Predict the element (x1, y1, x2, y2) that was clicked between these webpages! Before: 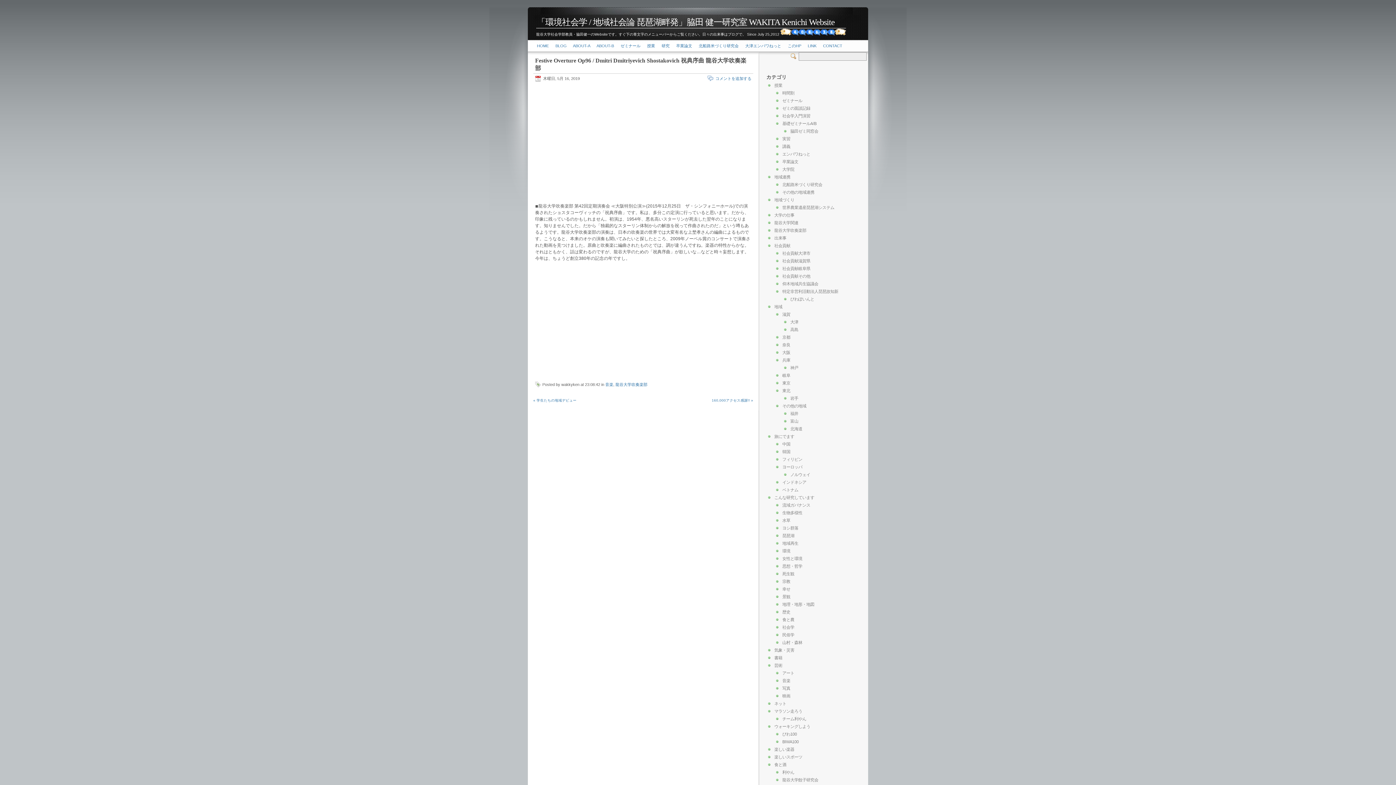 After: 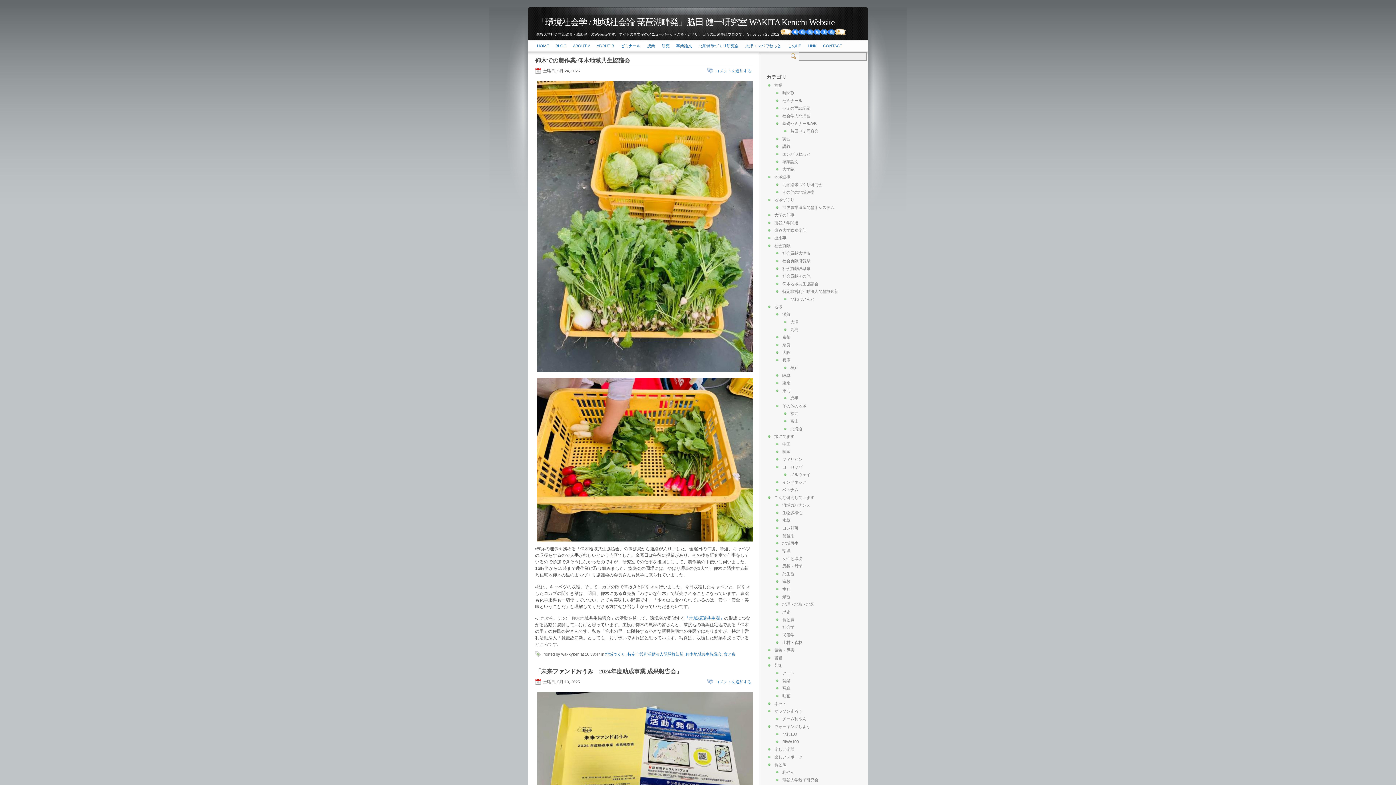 Action: bbox: (782, 289, 838, 293) label: 特定非営利活動法人琵琶故知新